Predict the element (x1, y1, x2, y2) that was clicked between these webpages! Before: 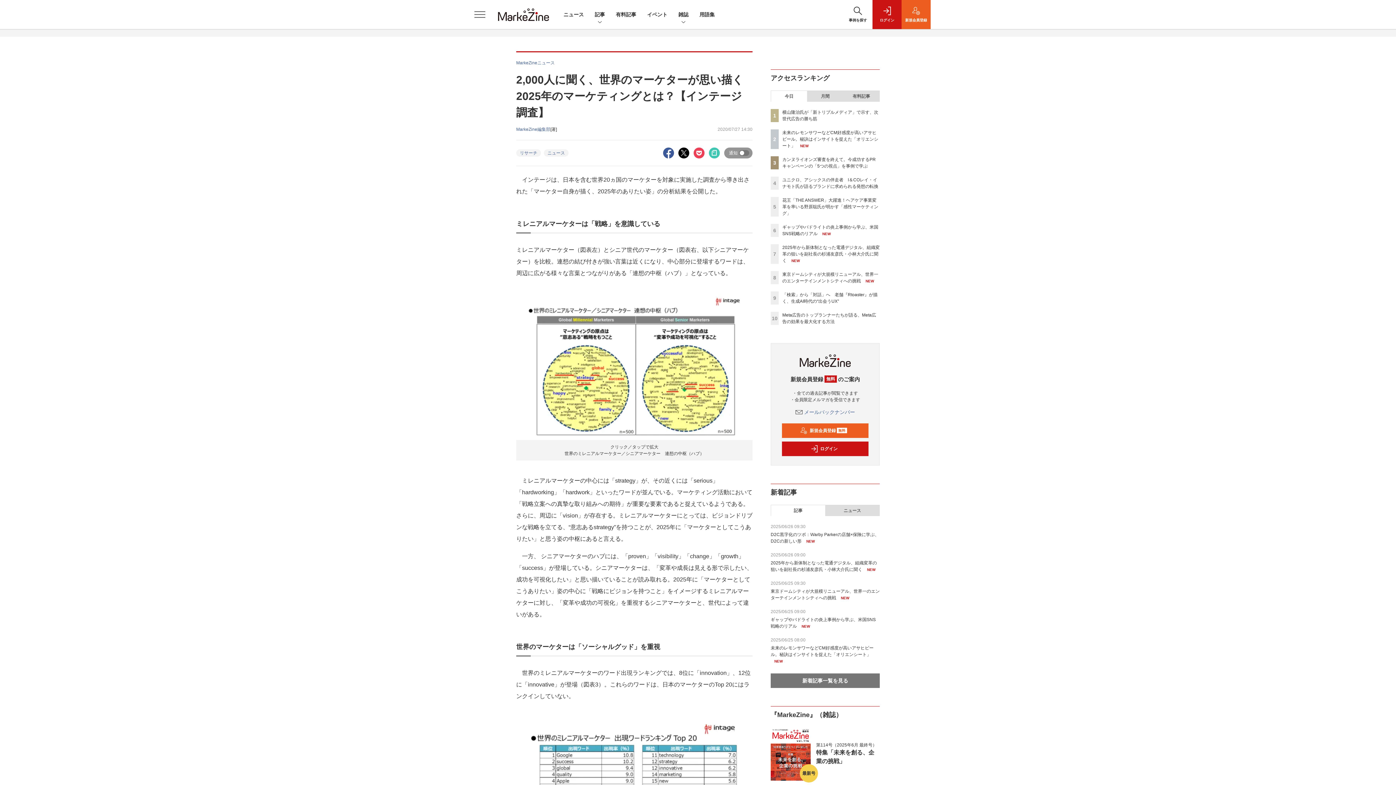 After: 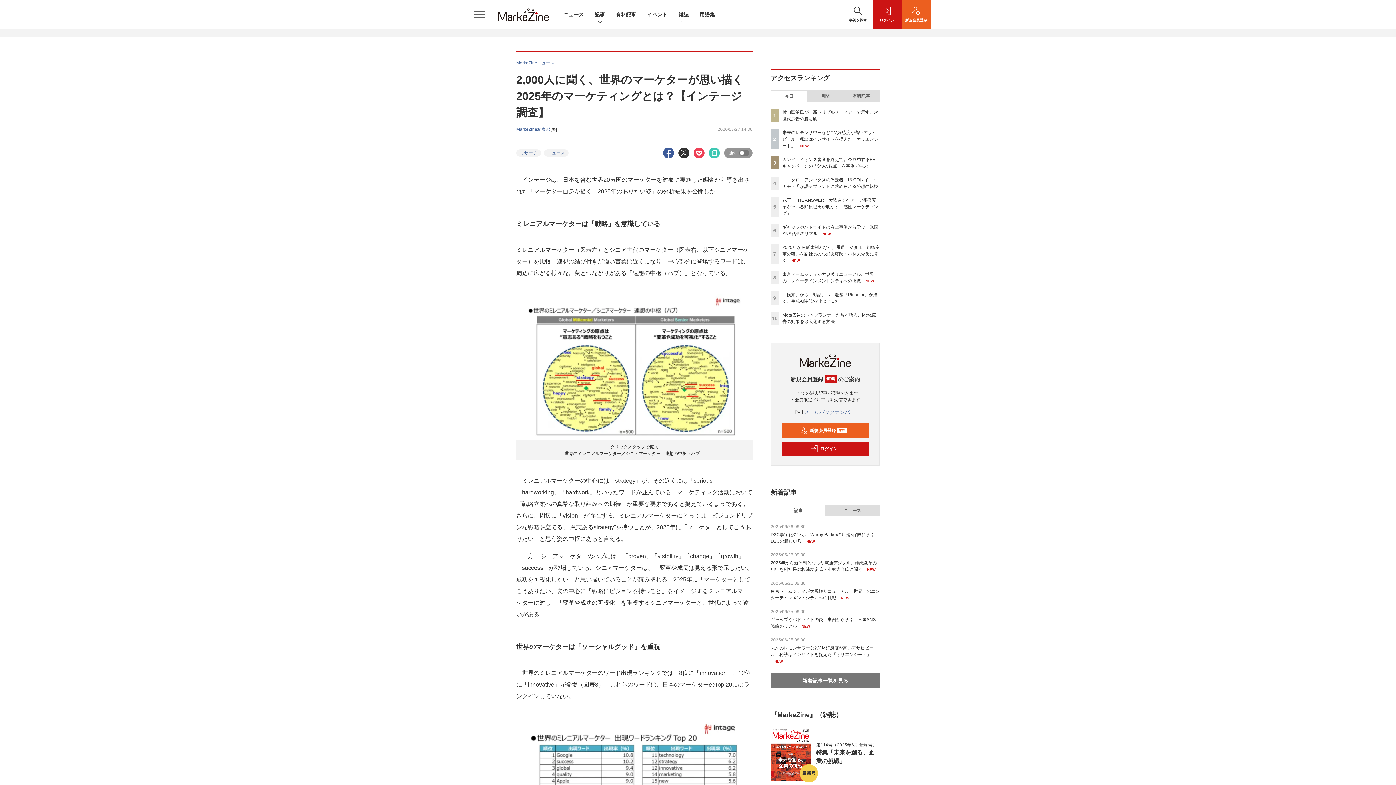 Action: bbox: (678, 150, 689, 155)